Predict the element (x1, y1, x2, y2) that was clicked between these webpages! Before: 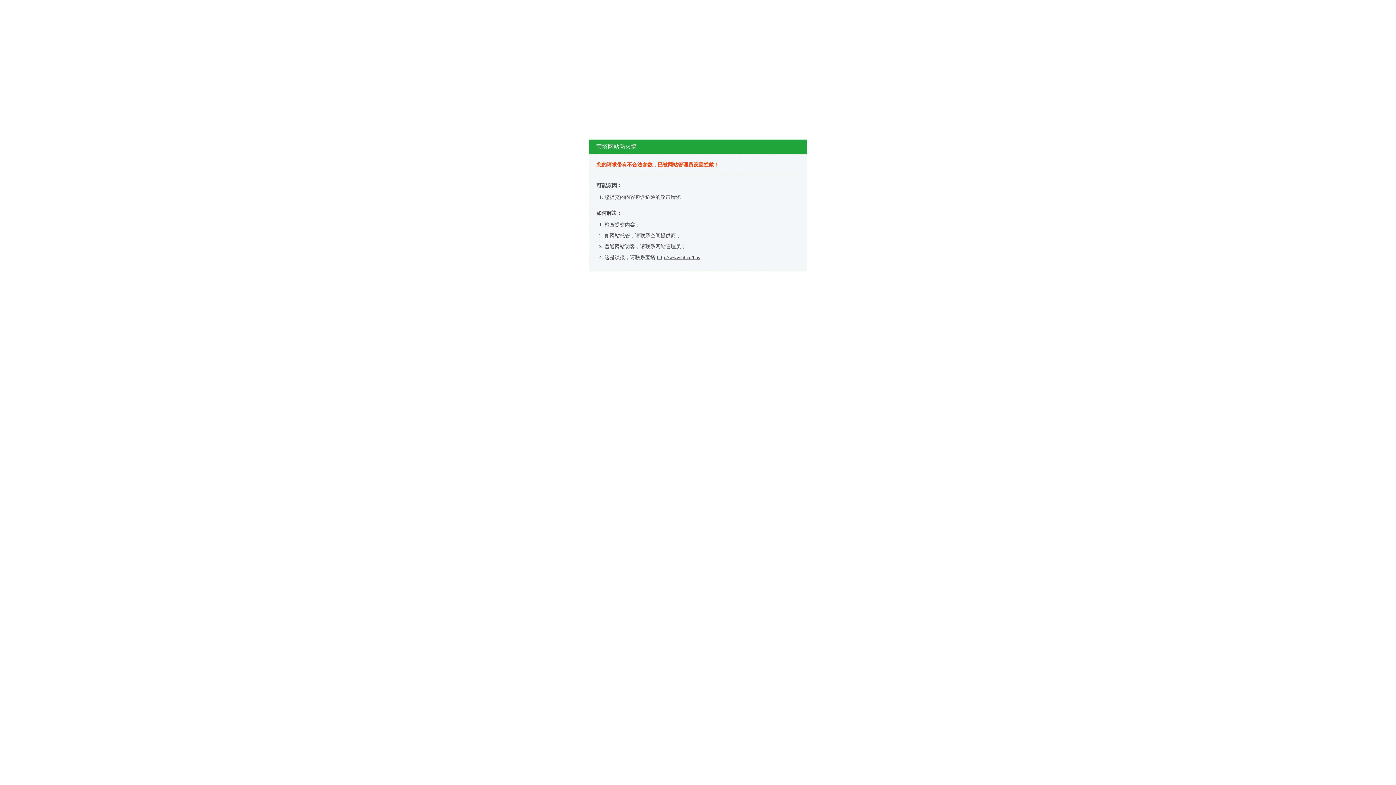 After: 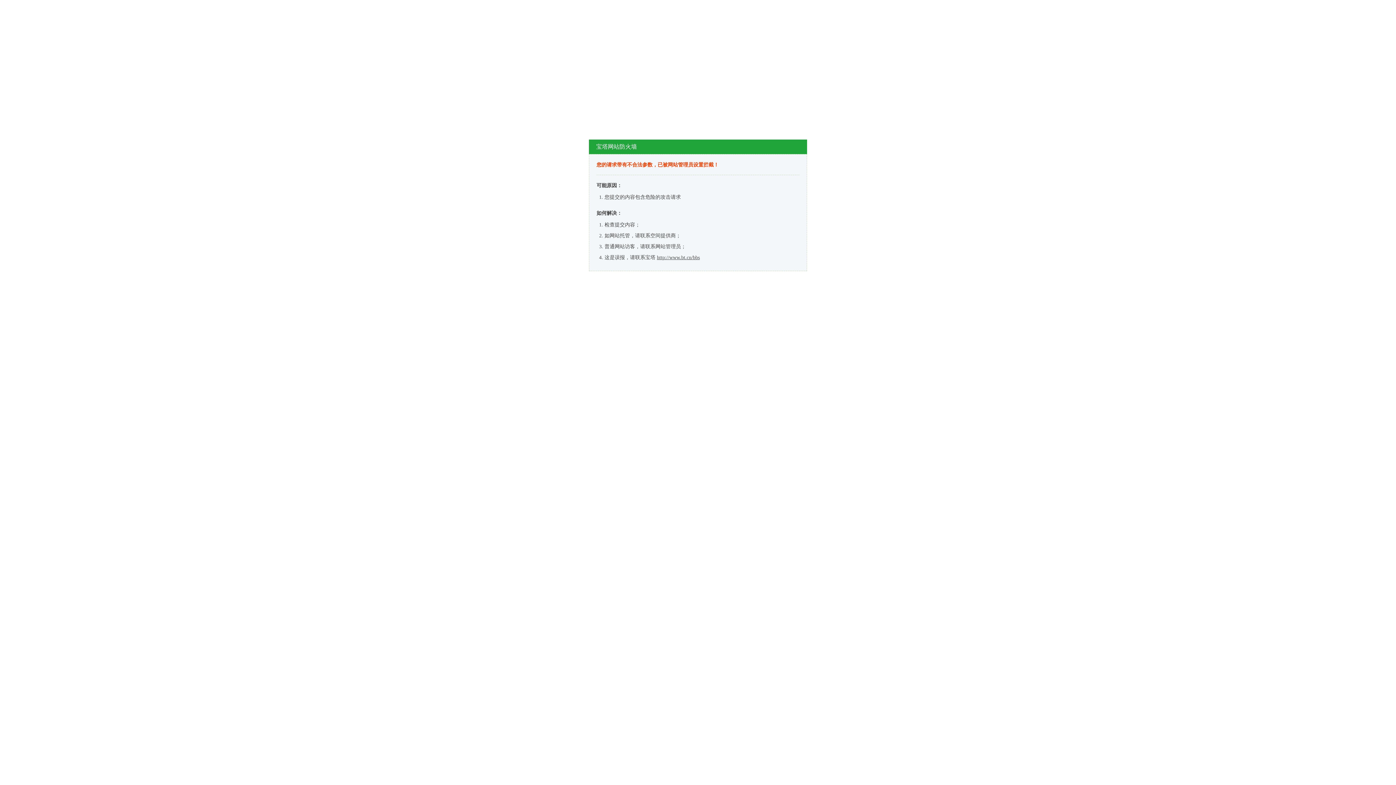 Action: label: http://www.bt.cn/bbs bbox: (657, 254, 700, 260)